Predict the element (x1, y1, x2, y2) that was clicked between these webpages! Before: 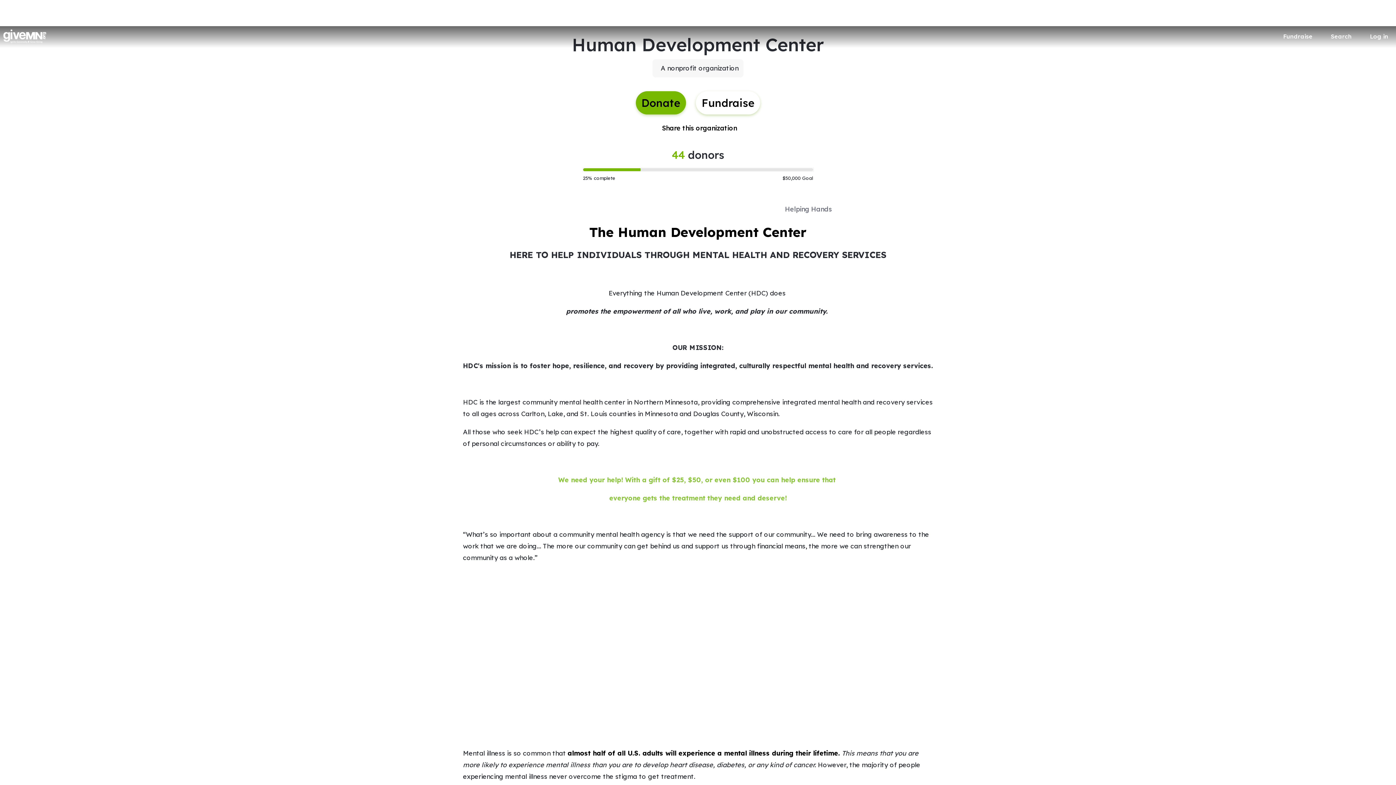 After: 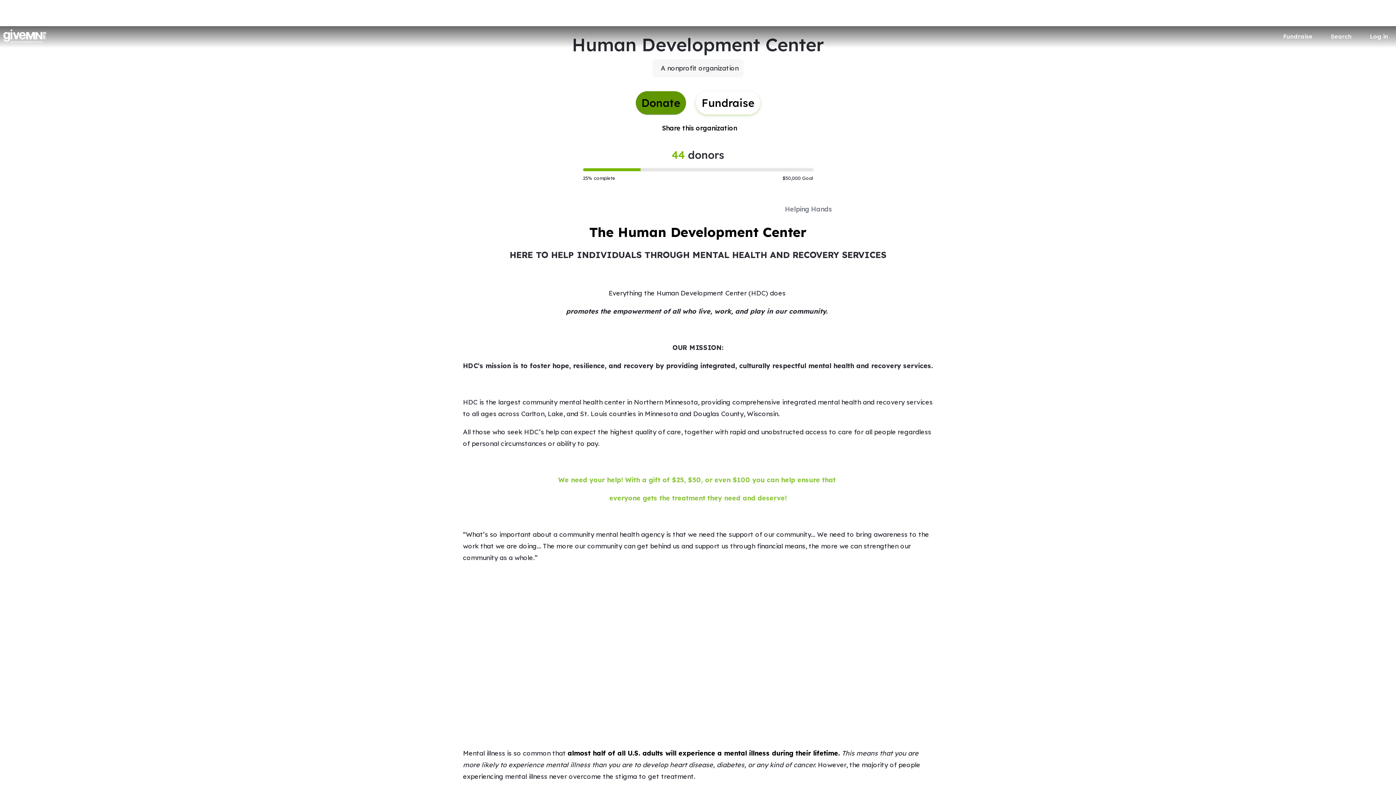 Action: bbox: (635, 91, 686, 114) label: Donate